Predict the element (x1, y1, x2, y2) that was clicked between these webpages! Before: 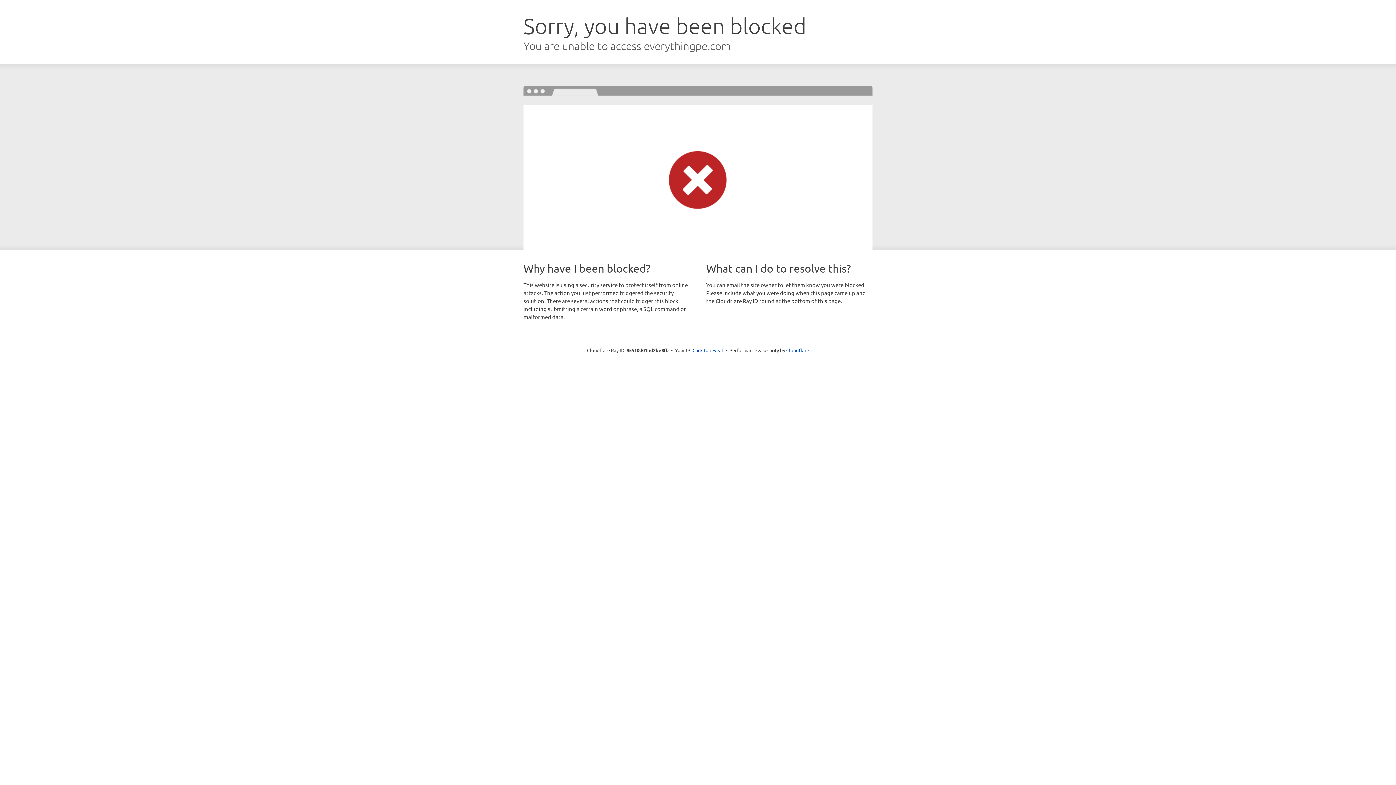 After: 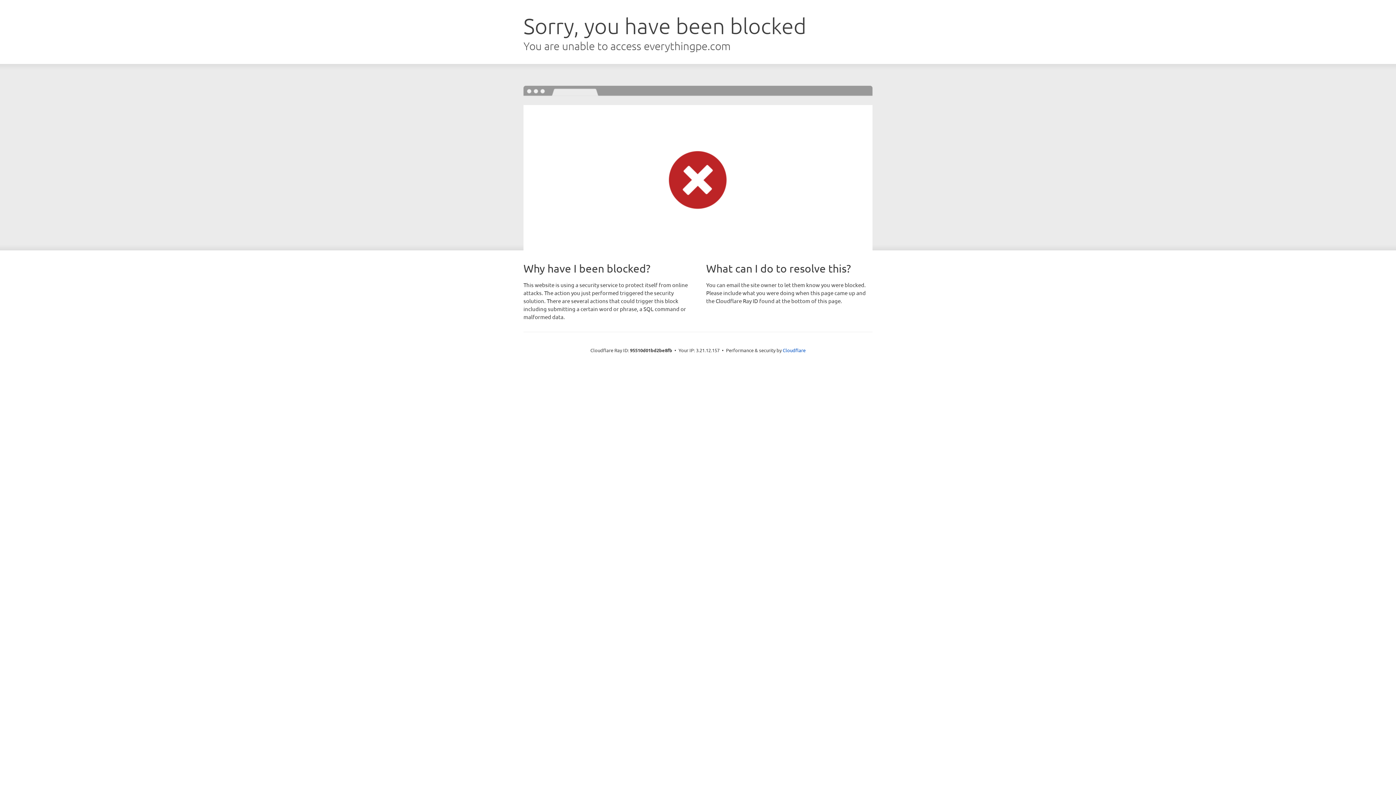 Action: label: Click to reveal bbox: (692, 346, 723, 353)